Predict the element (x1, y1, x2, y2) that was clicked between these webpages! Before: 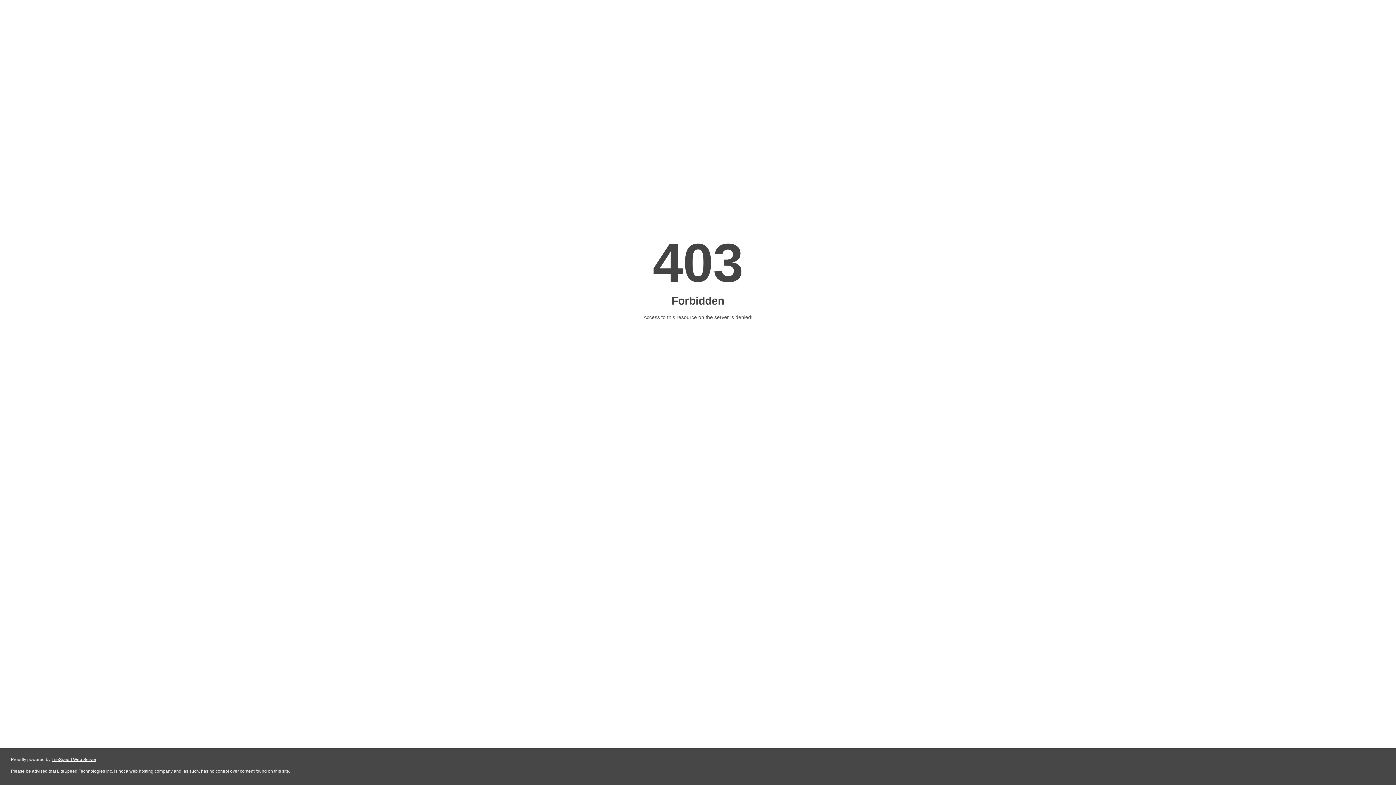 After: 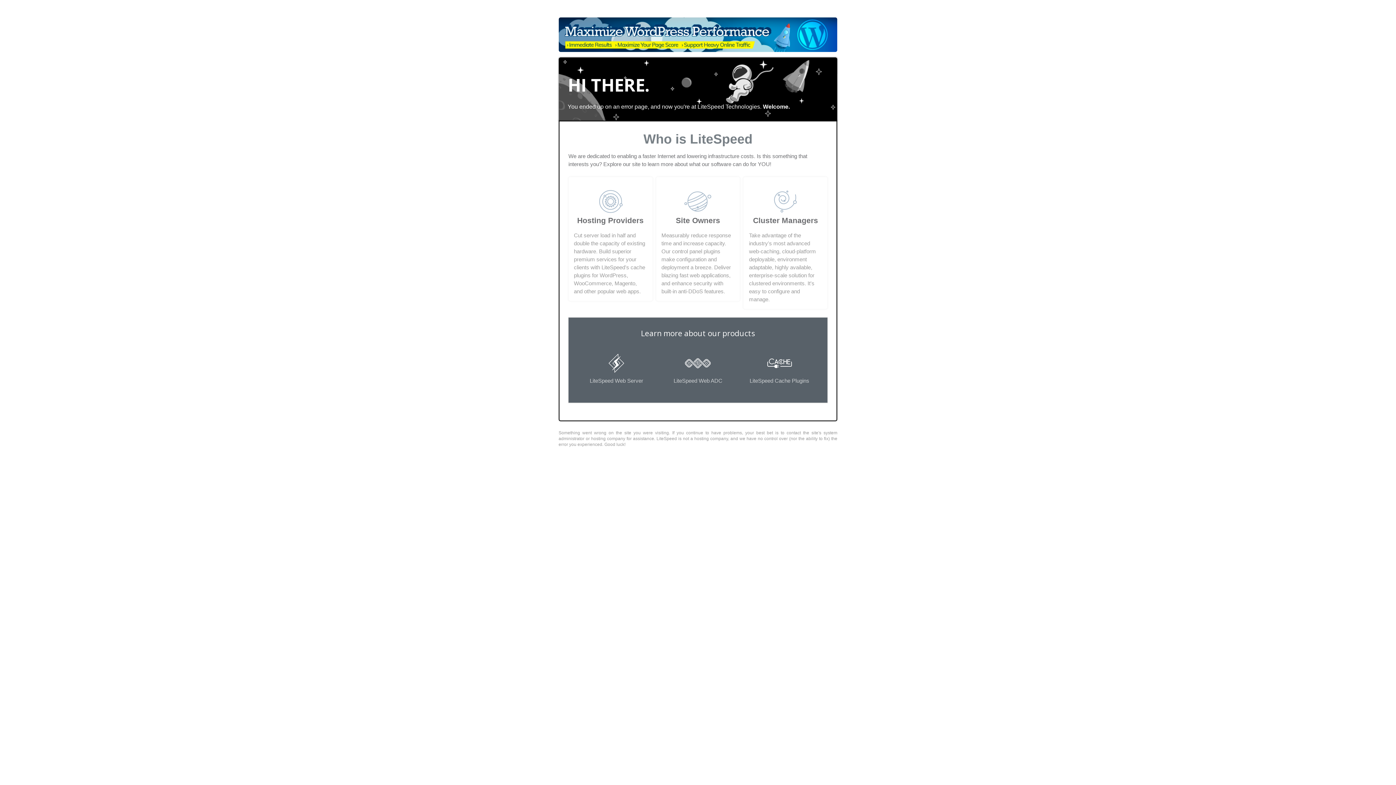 Action: label: LiteSpeed Web Server bbox: (51, 757, 96, 762)